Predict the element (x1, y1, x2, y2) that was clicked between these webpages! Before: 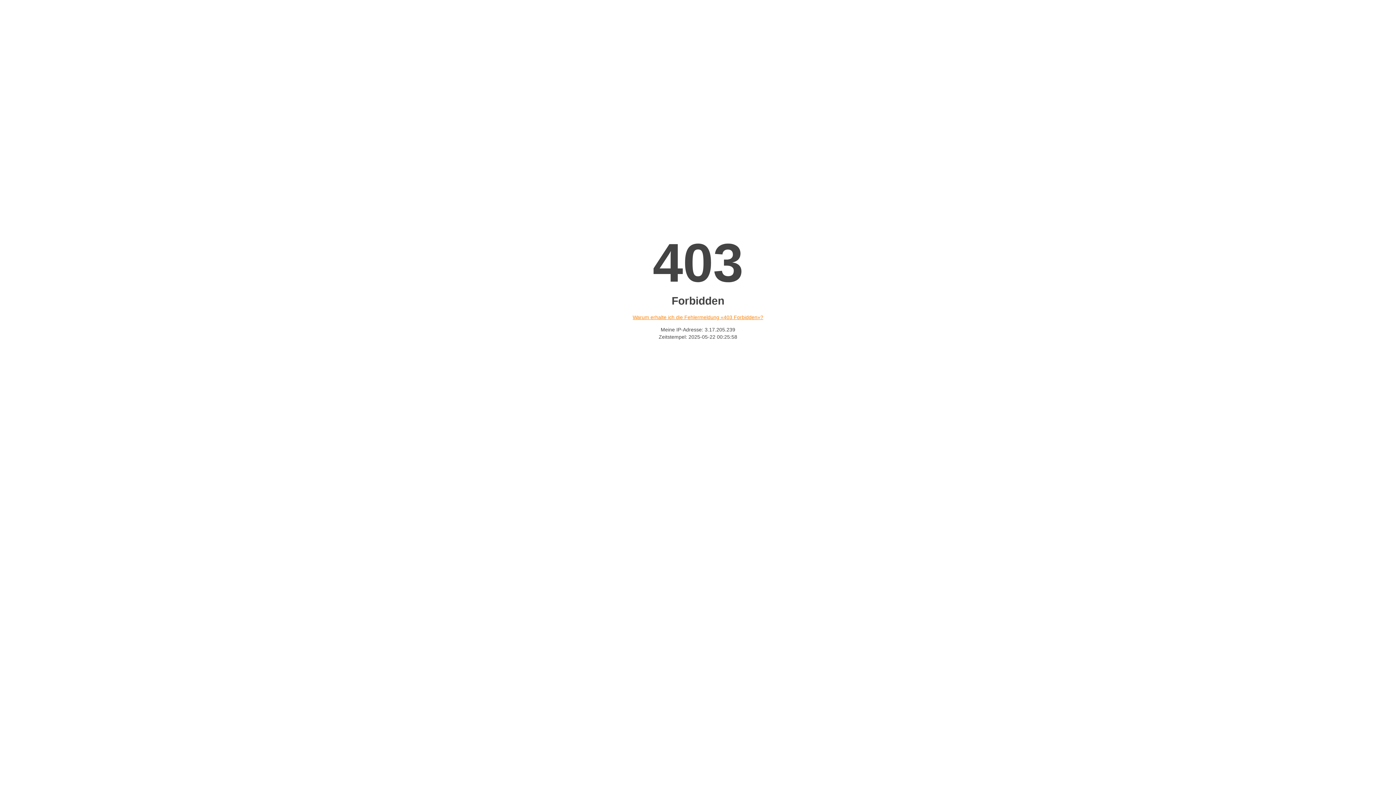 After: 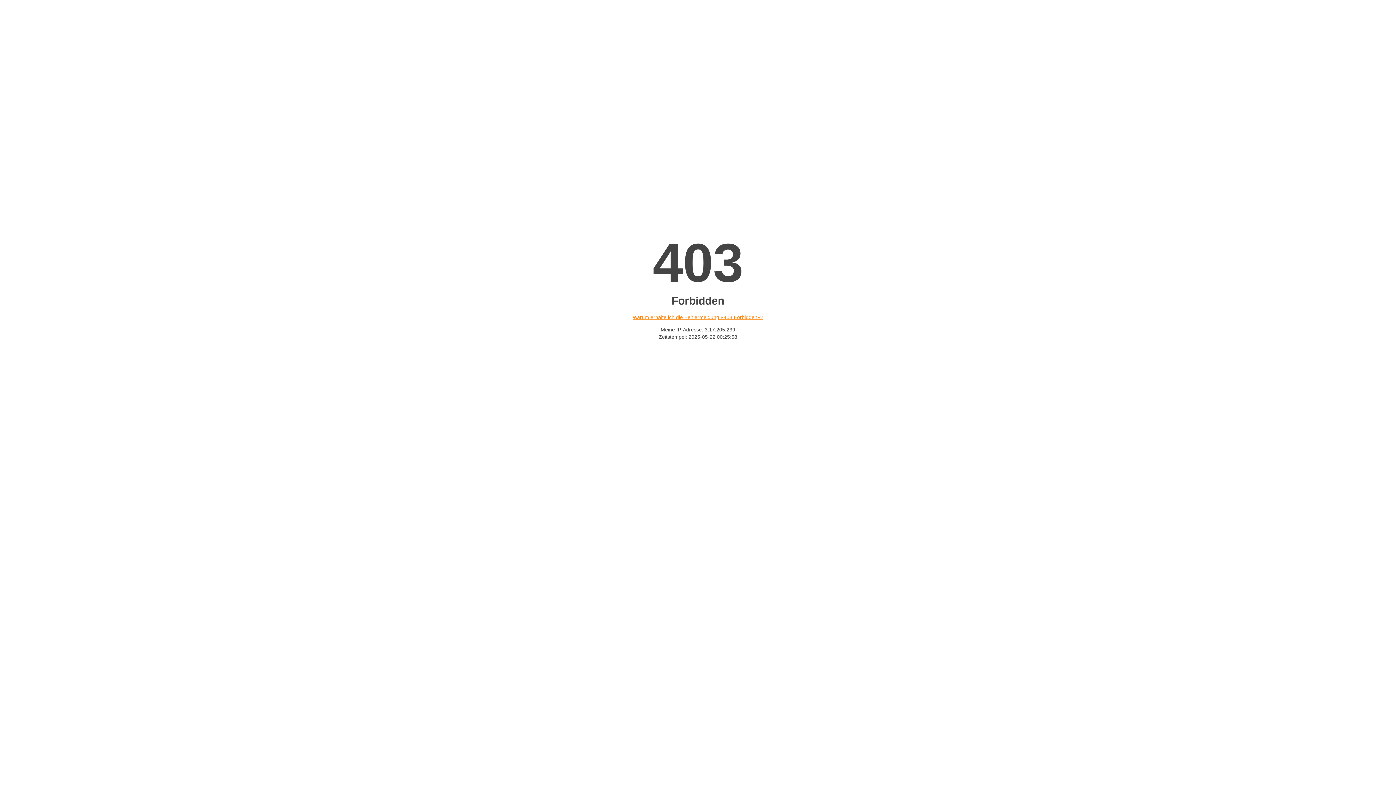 Action: bbox: (632, 314, 763, 320) label: Warum erhalte ich die Fehlermeldung «403 Forbidden»?